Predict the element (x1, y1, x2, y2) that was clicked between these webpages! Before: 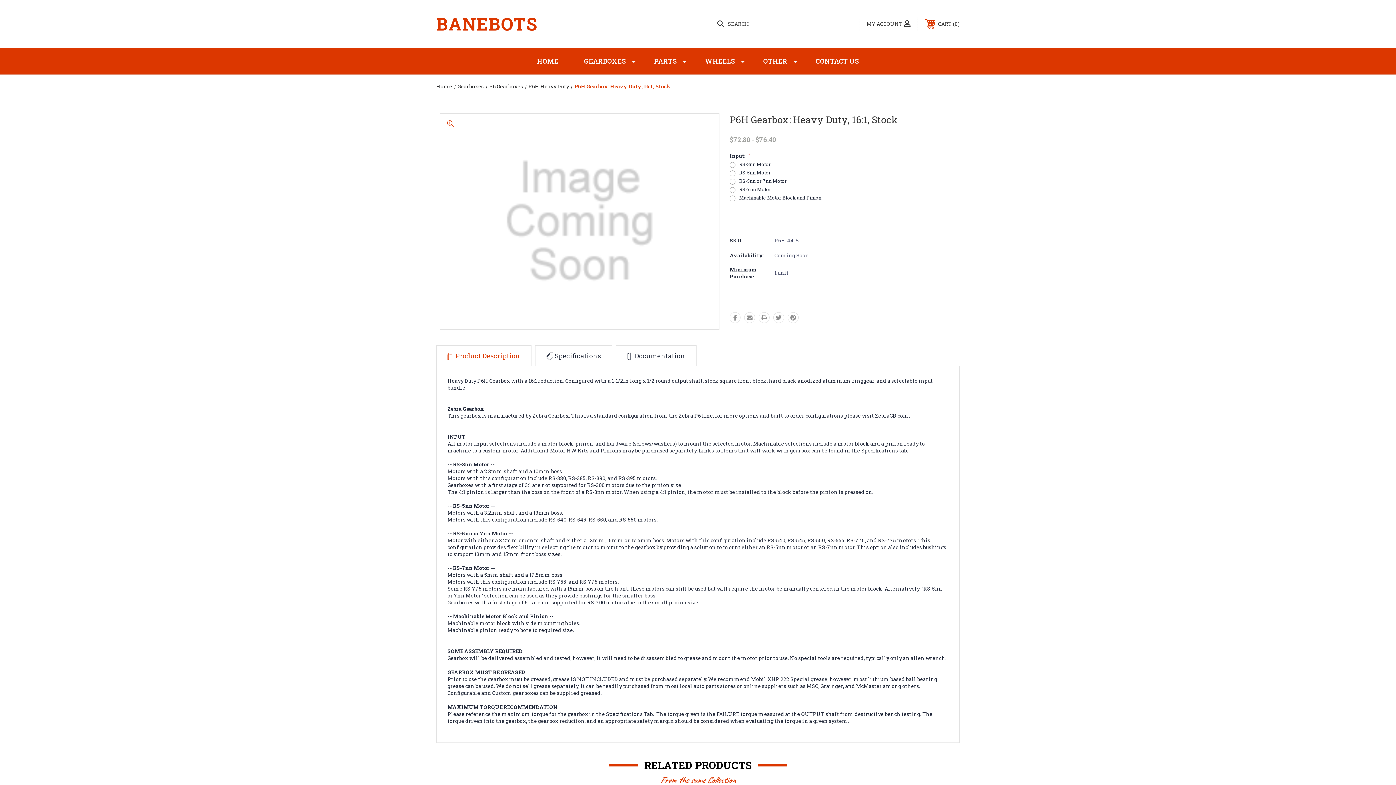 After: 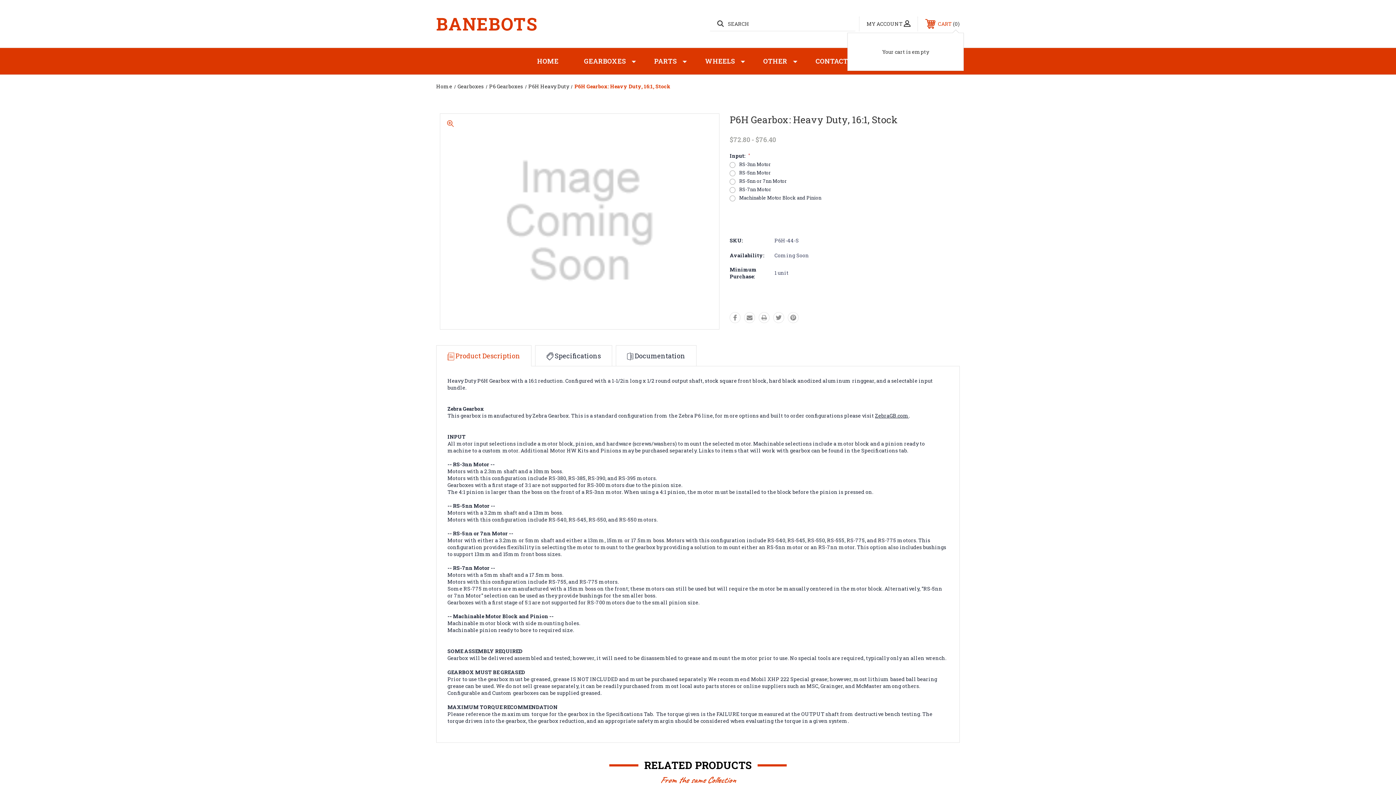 Action: bbox: (918, 15, 967, 32) label:  CART 0